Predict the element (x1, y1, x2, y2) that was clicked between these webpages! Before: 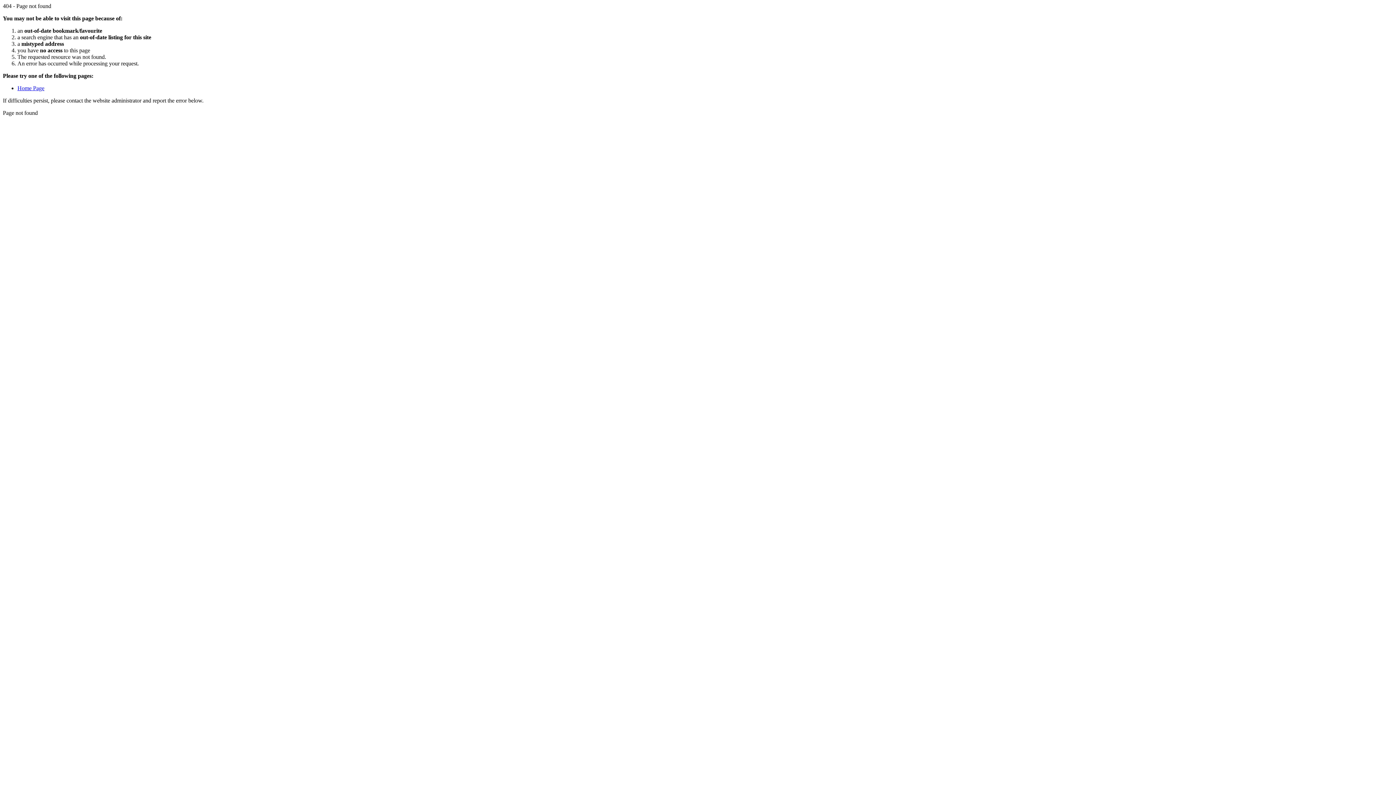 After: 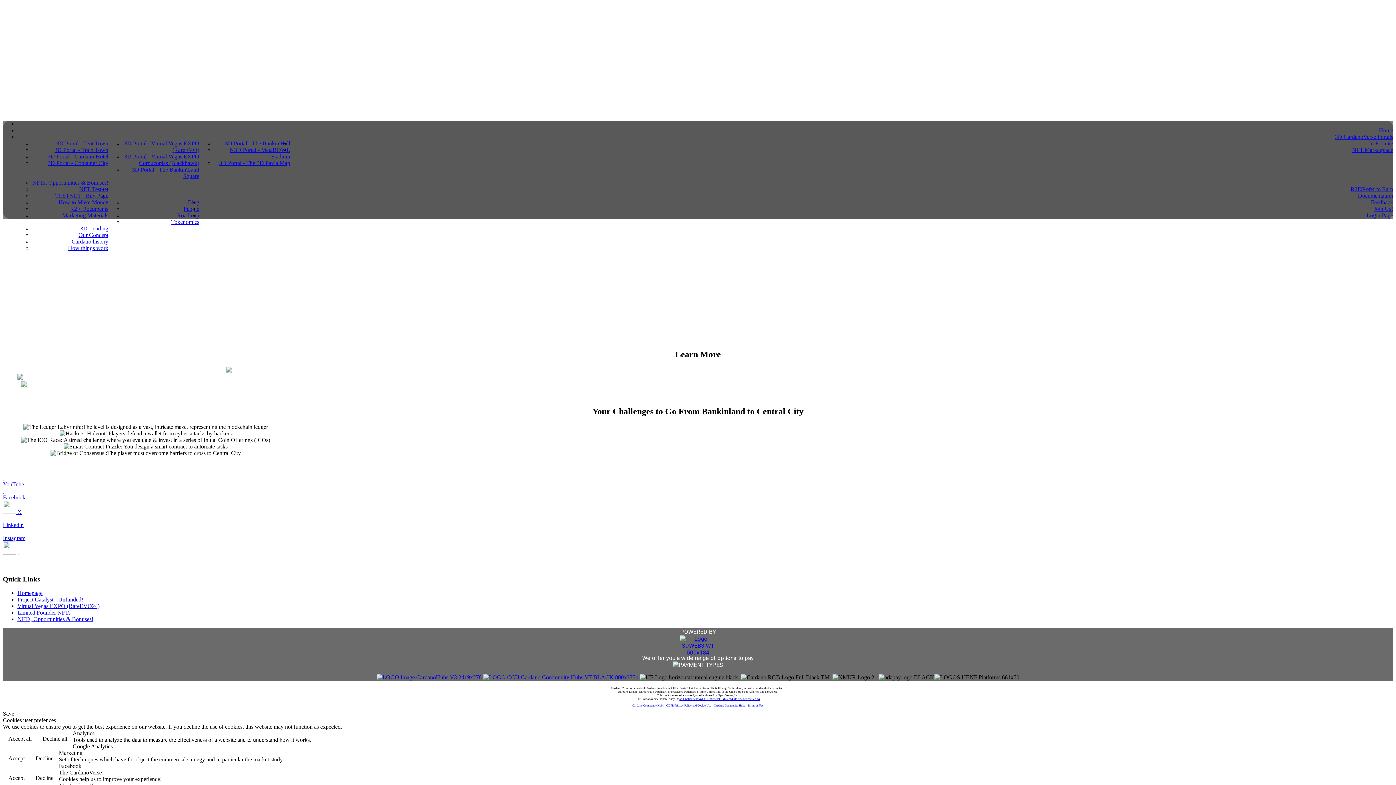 Action: label: Home Page bbox: (17, 85, 44, 91)